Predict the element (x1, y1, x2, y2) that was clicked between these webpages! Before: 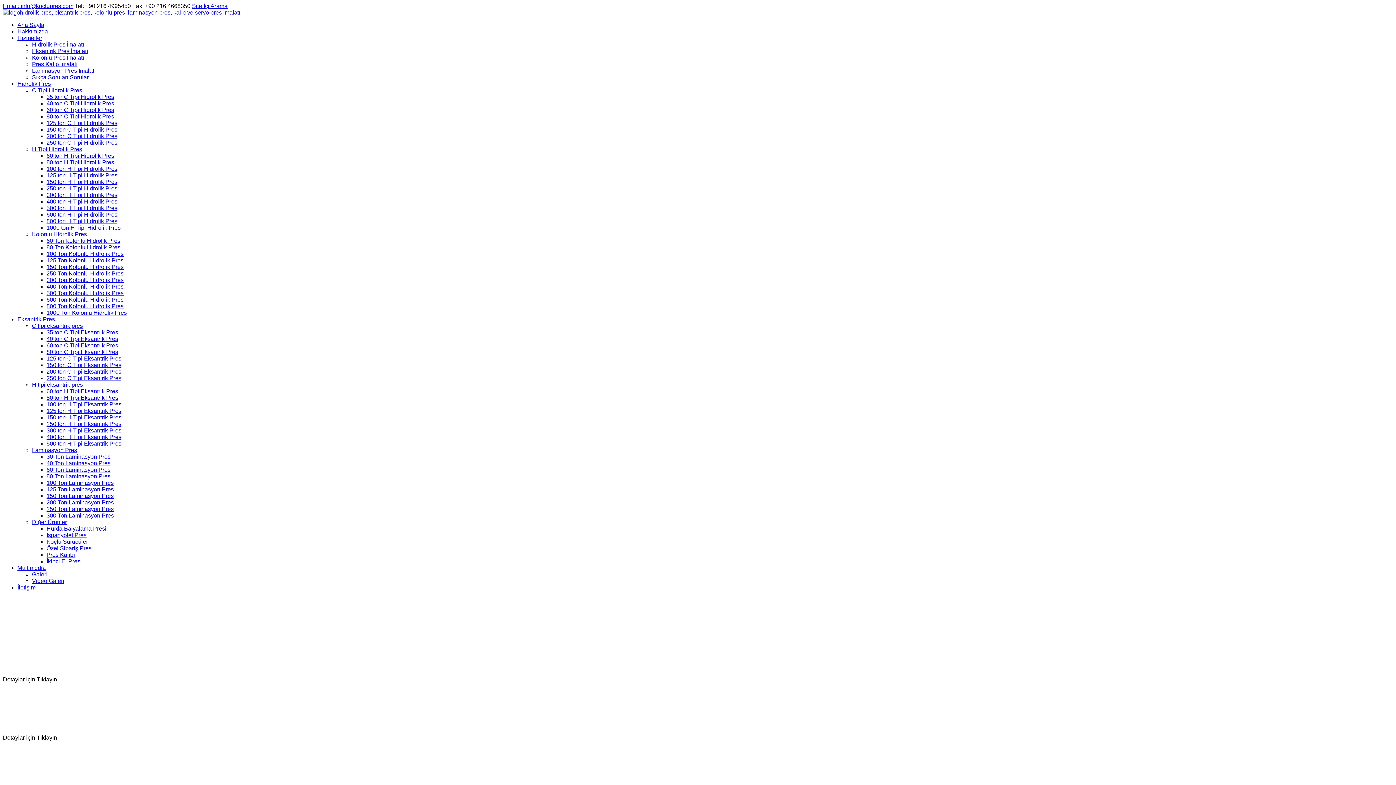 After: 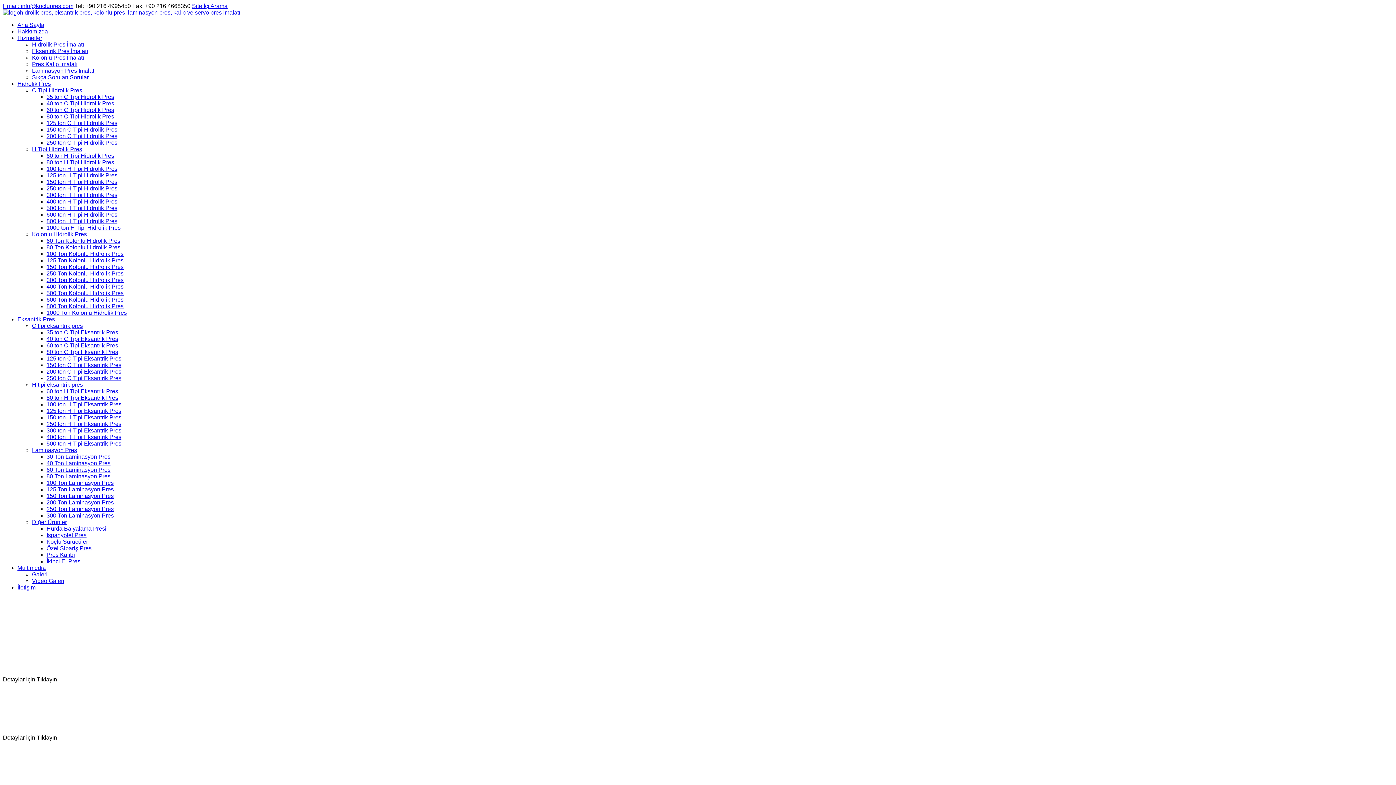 Action: label: Video Galeri bbox: (32, 578, 64, 584)